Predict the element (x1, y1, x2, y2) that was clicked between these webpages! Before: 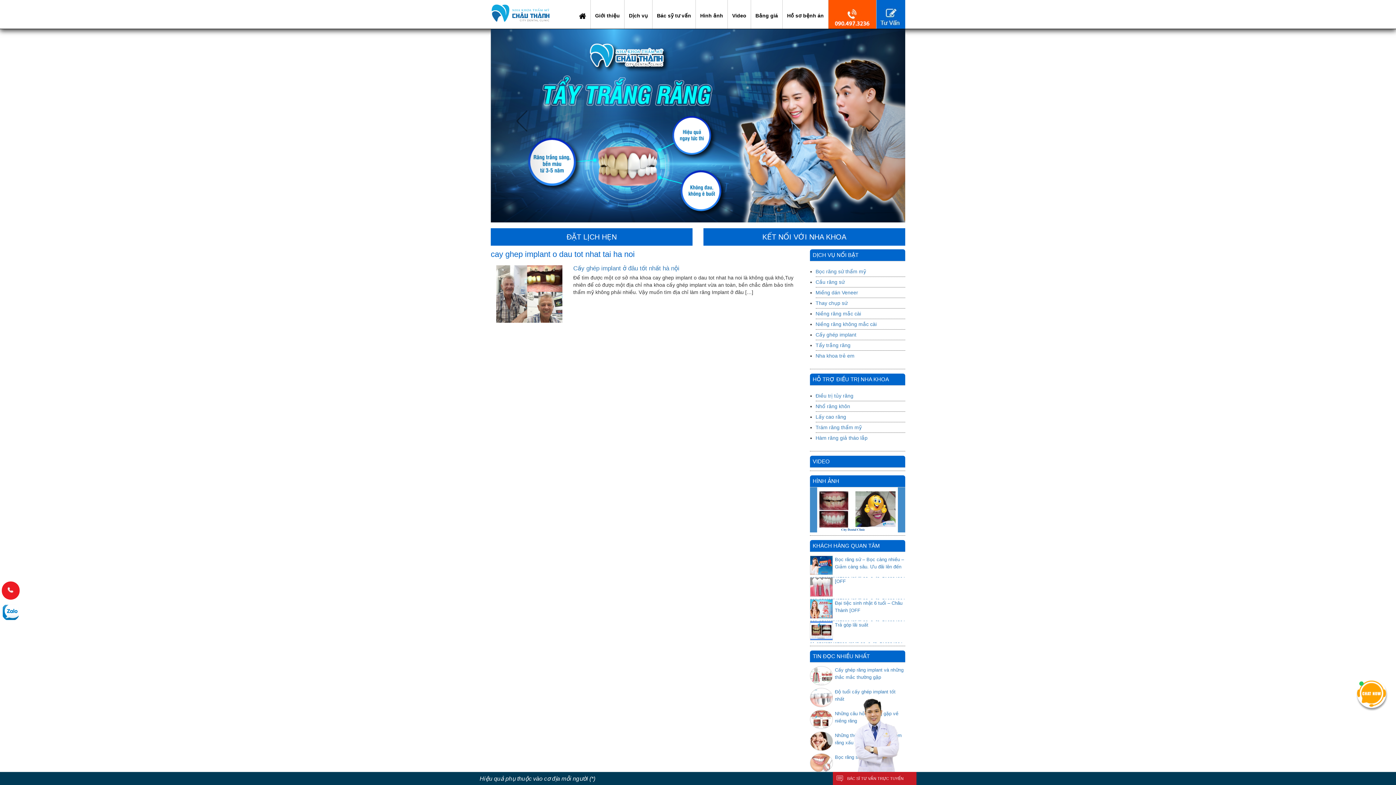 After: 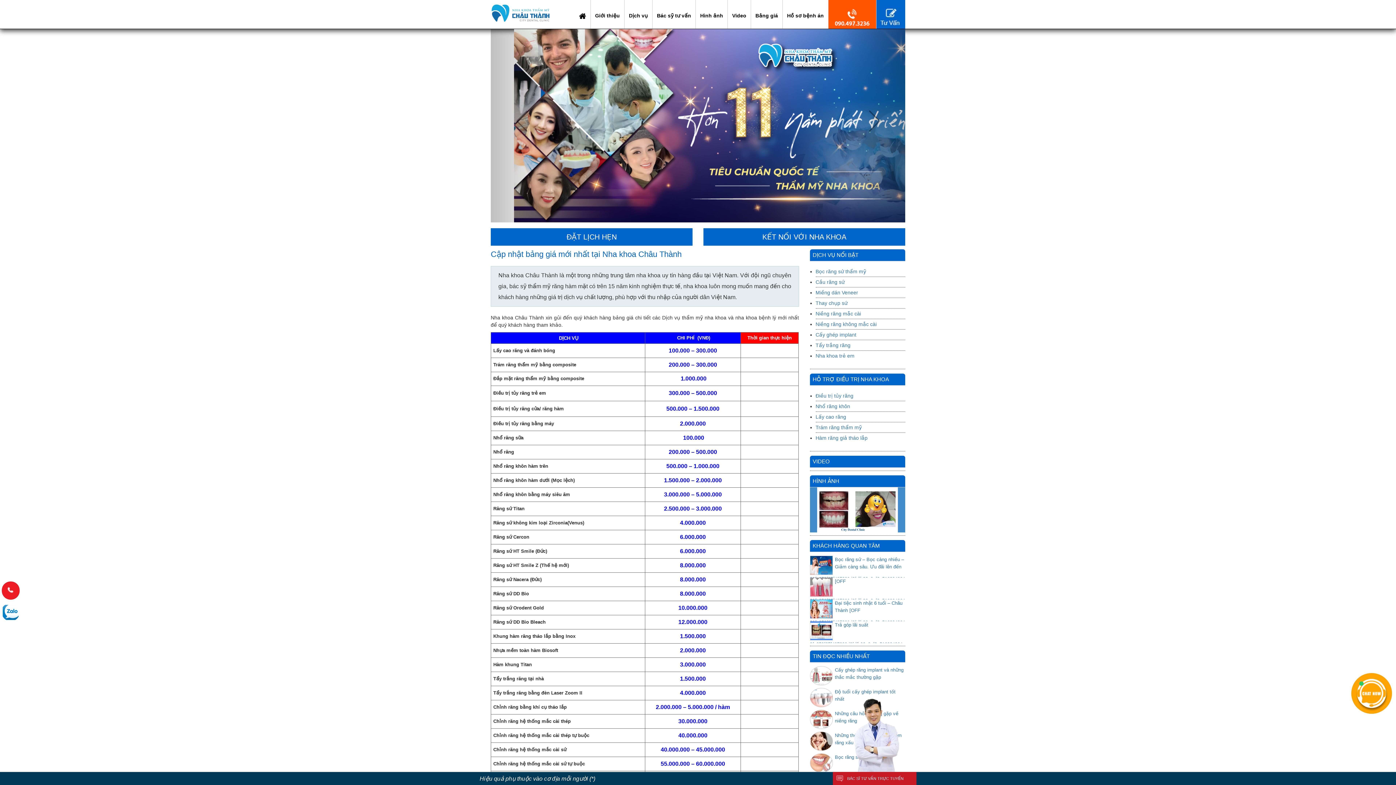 Action: label: Bảng giá bbox: (752, 7, 781, 21)